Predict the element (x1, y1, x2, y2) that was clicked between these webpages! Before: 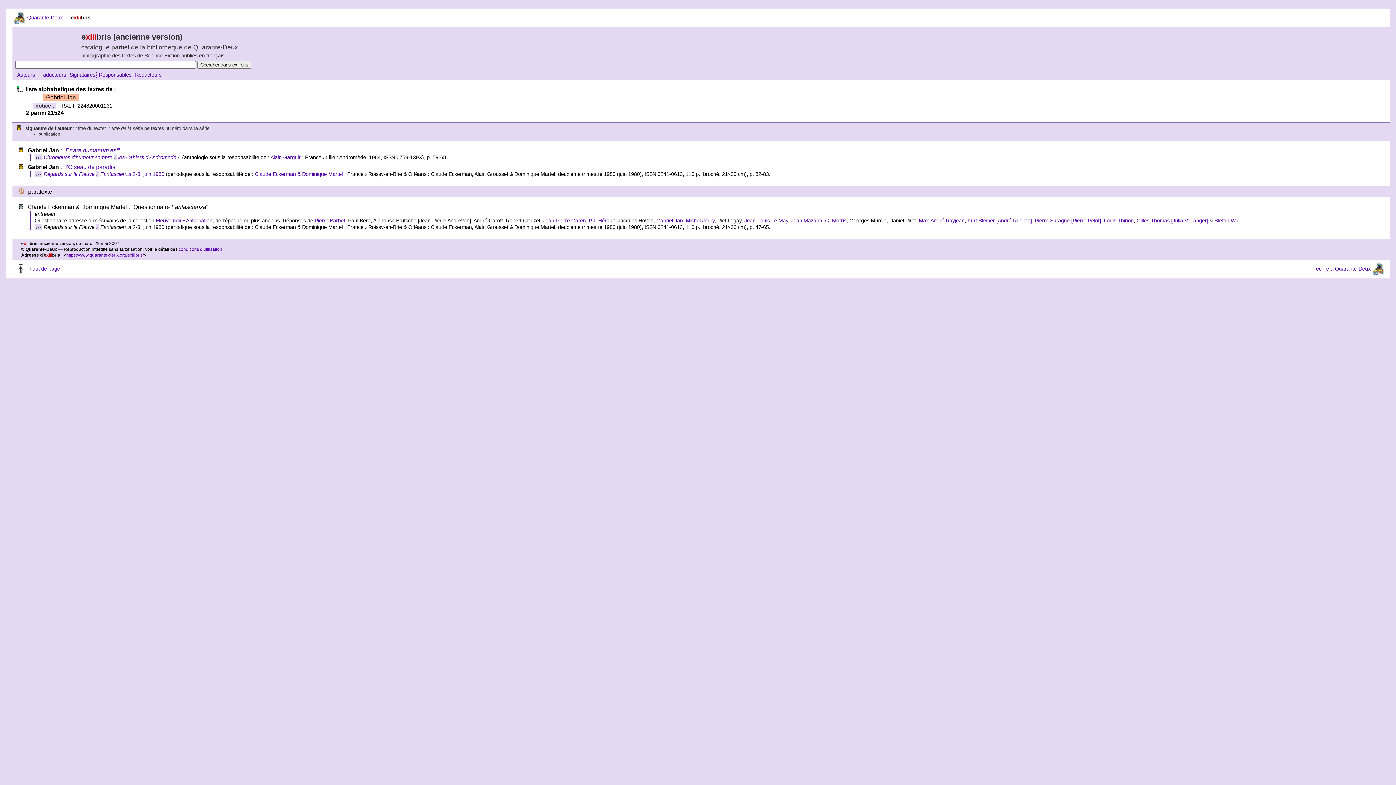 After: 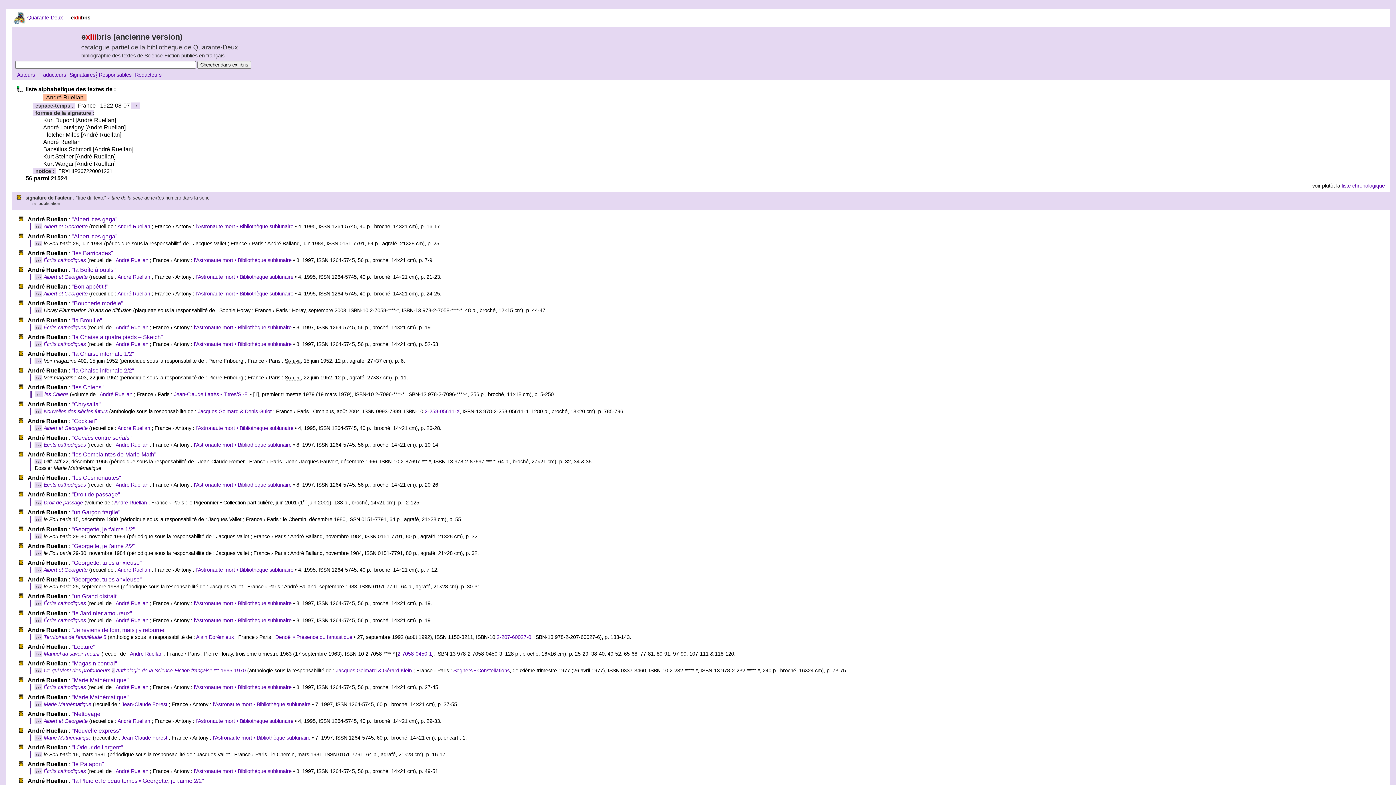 Action: label: Kurt Steiner [André Ruellan] bbox: (967, 217, 1032, 223)